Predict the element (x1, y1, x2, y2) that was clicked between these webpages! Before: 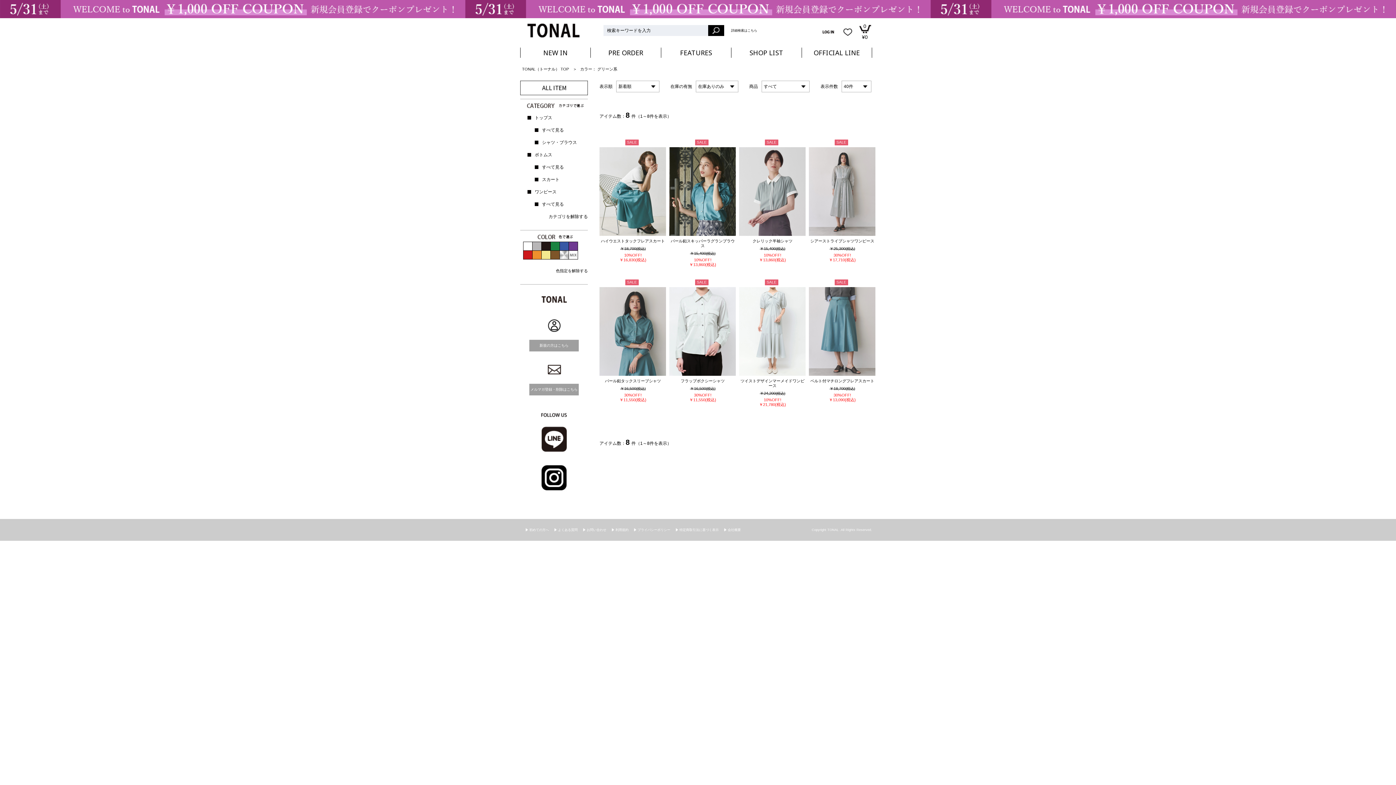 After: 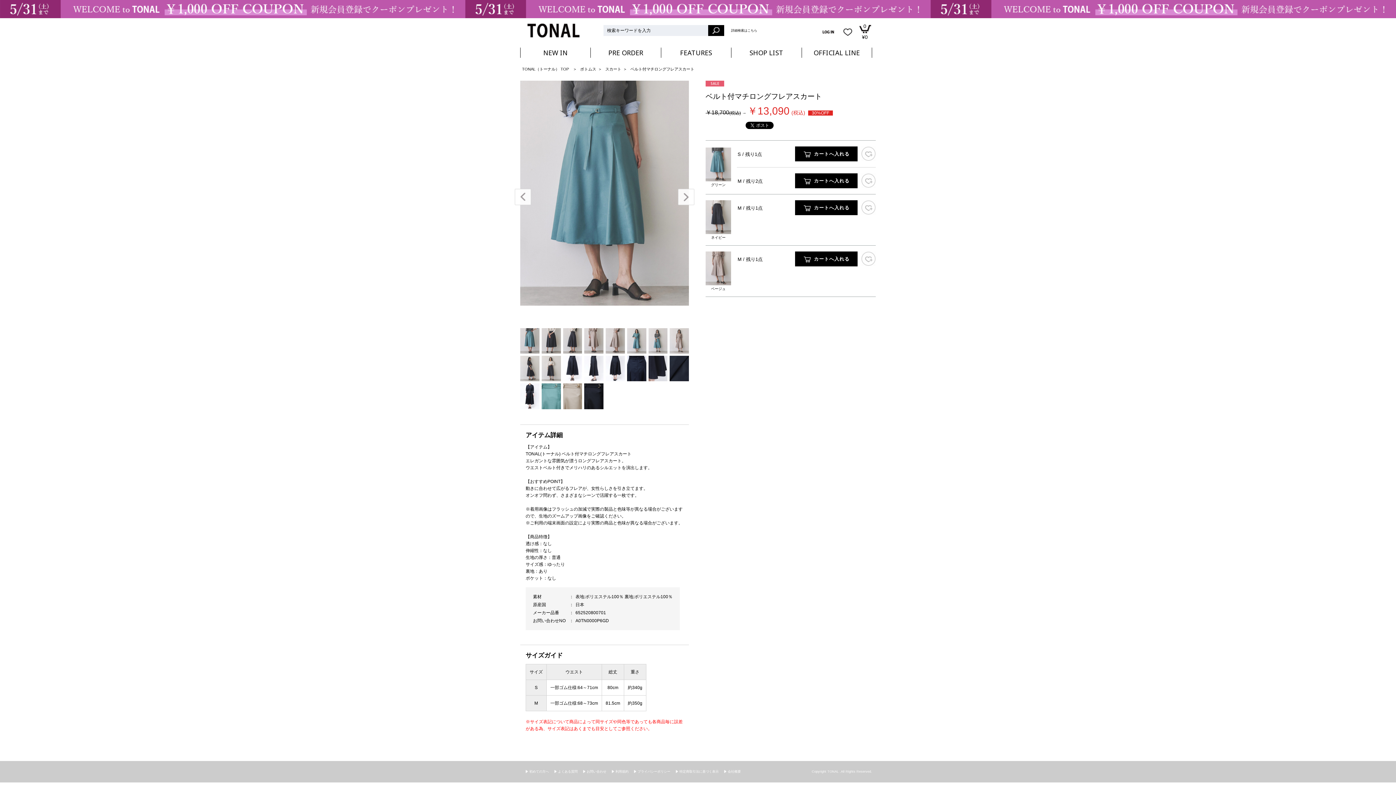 Action: bbox: (809, 378, 876, 402) label: ベルト付マチロングフレアスカート
￥18,700(税込)
30%OFF!
￥13,090(税込)